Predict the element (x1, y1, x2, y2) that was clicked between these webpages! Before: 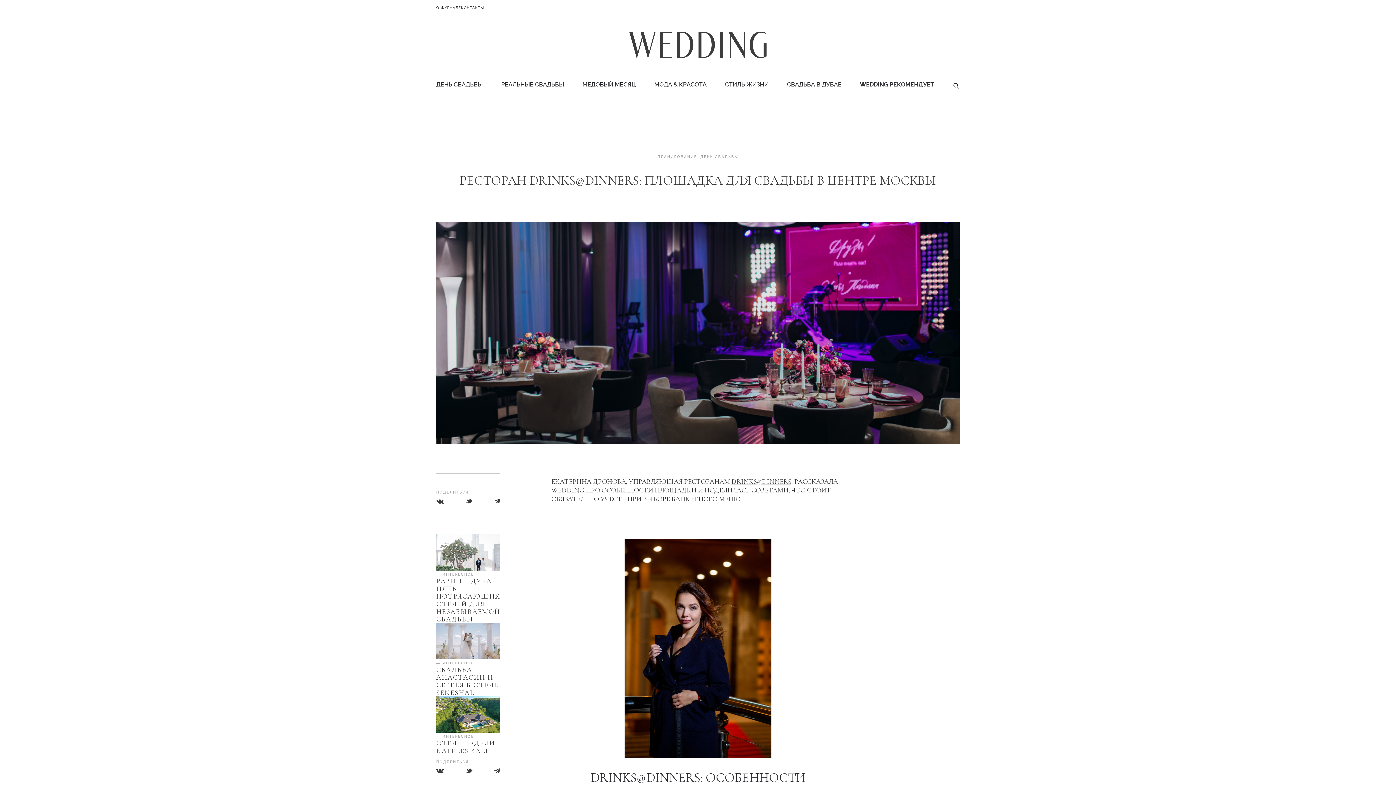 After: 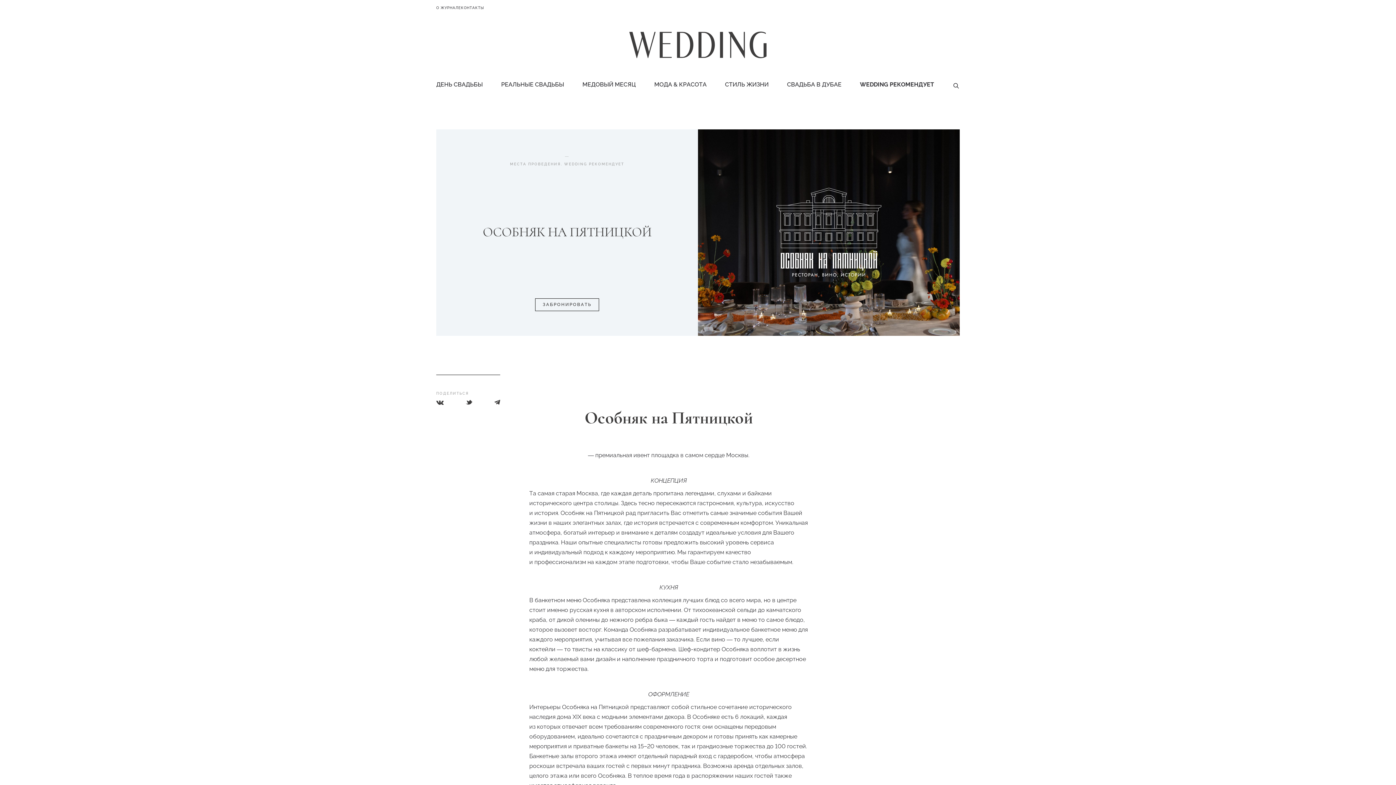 Action: label: DRINKS@DINNERS bbox: (731, 477, 791, 485)